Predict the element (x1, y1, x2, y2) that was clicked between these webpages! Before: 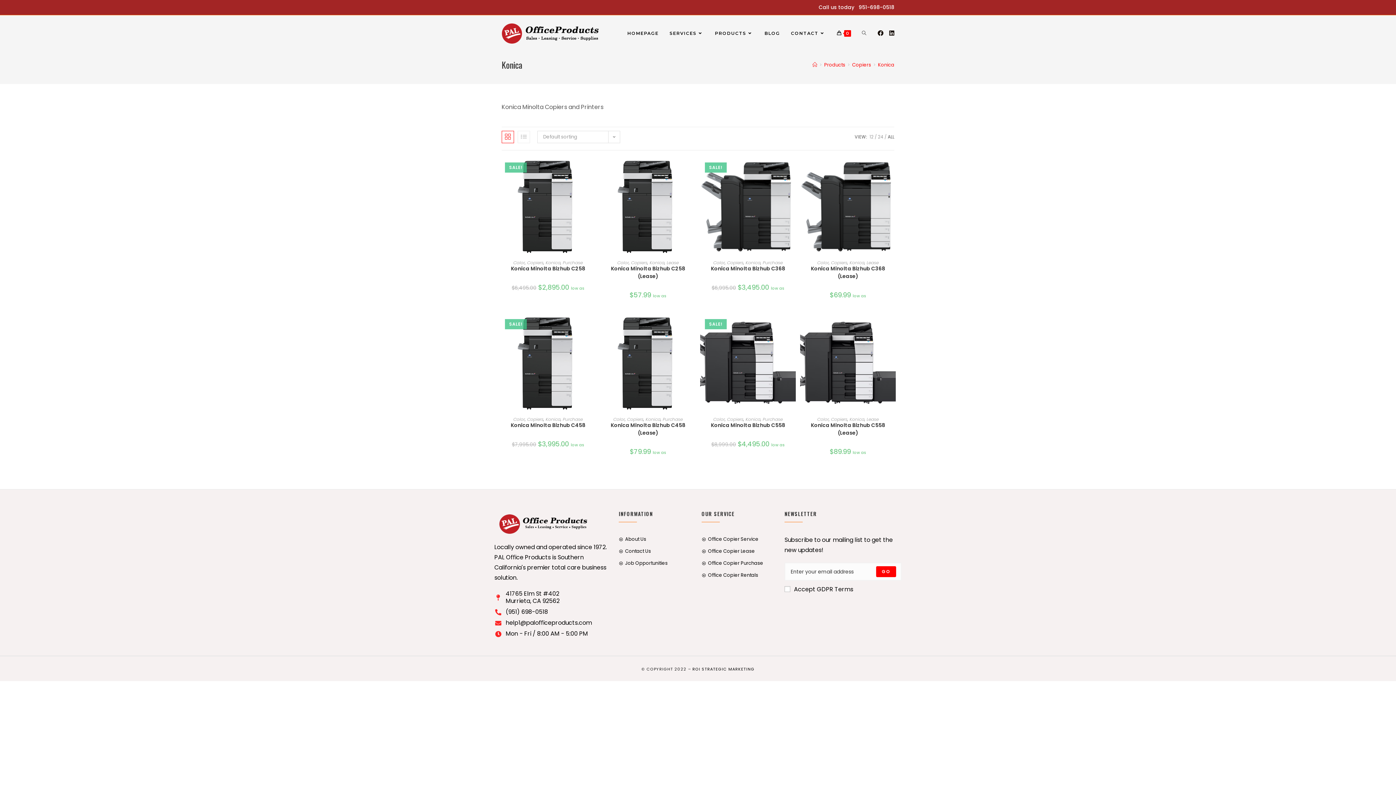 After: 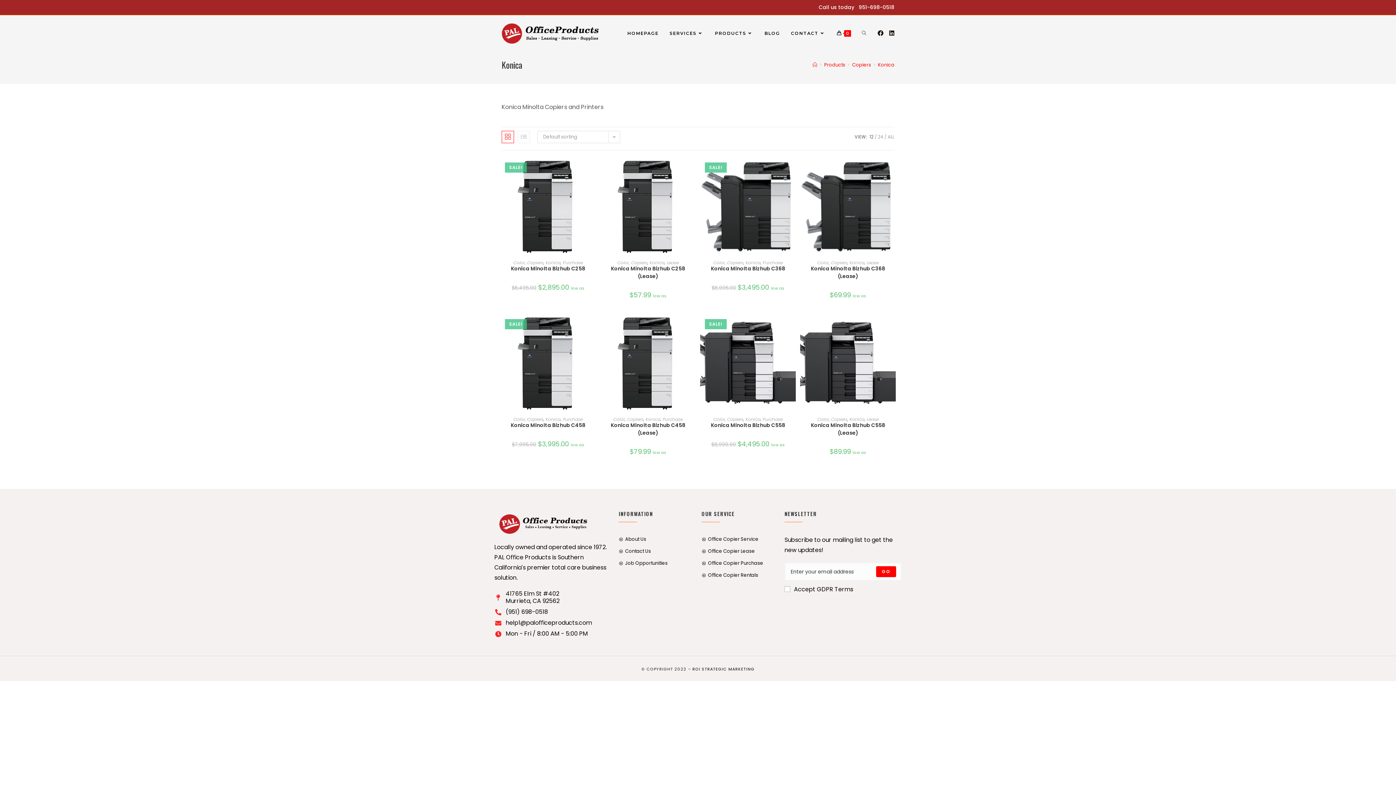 Action: bbox: (849, 259, 864, 265) label: Konica